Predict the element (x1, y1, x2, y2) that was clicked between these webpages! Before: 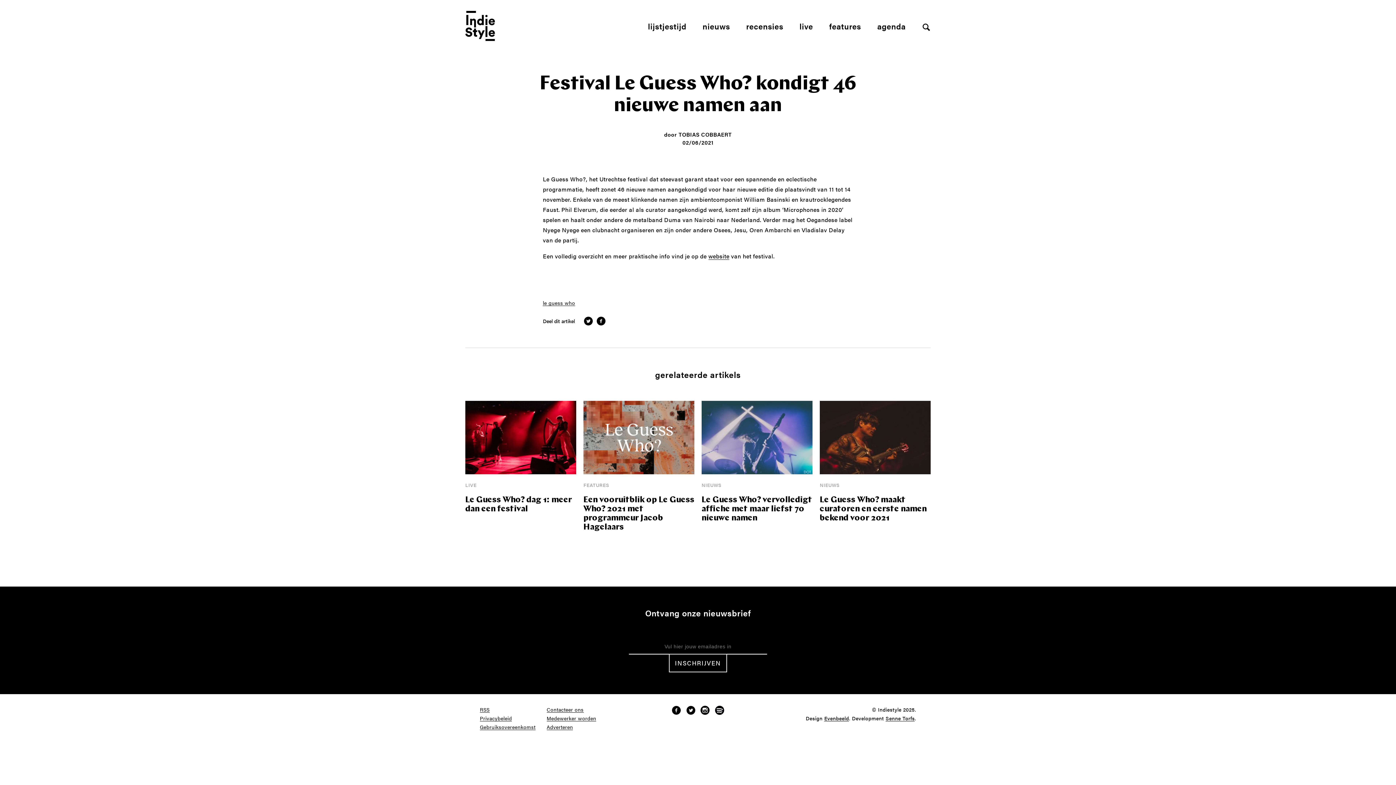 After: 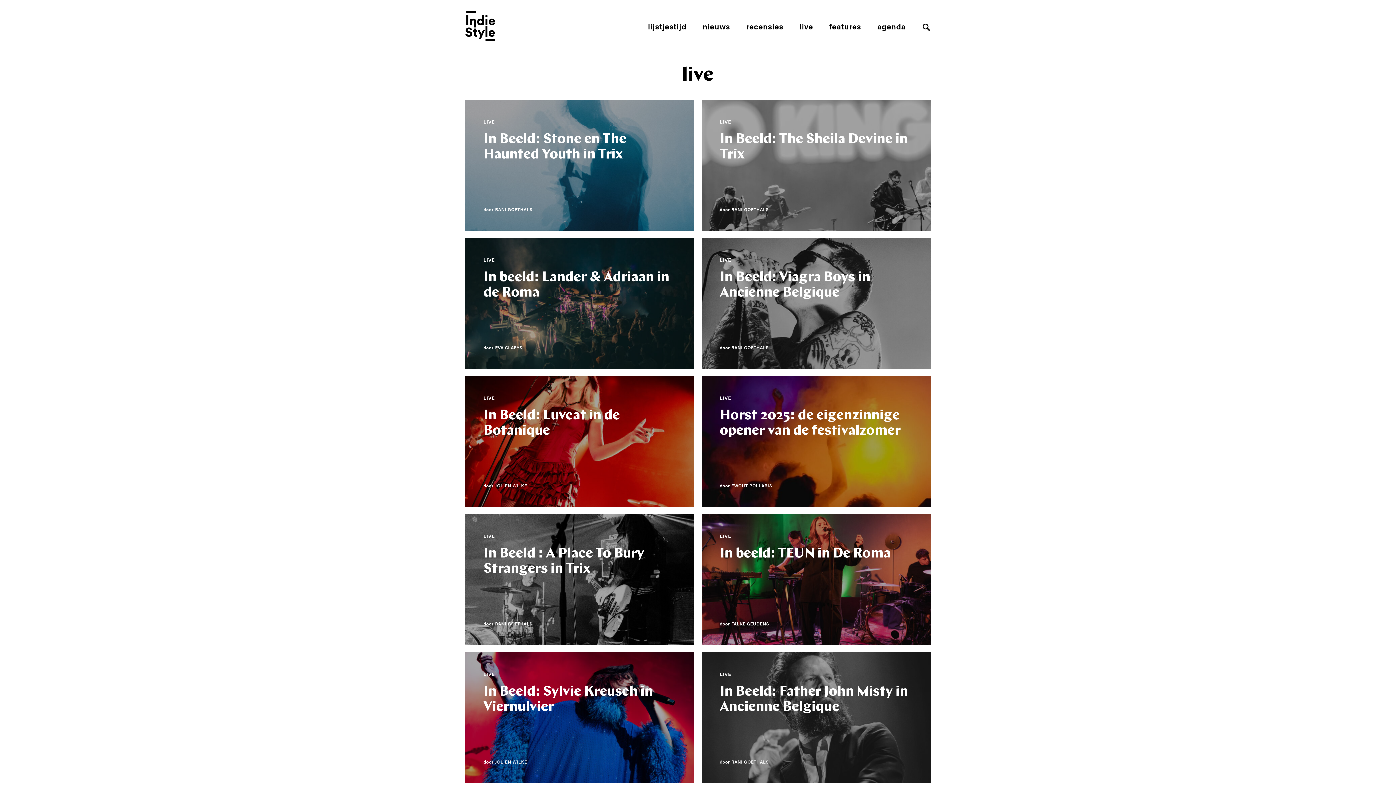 Action: bbox: (799, 20, 813, 31) label: live